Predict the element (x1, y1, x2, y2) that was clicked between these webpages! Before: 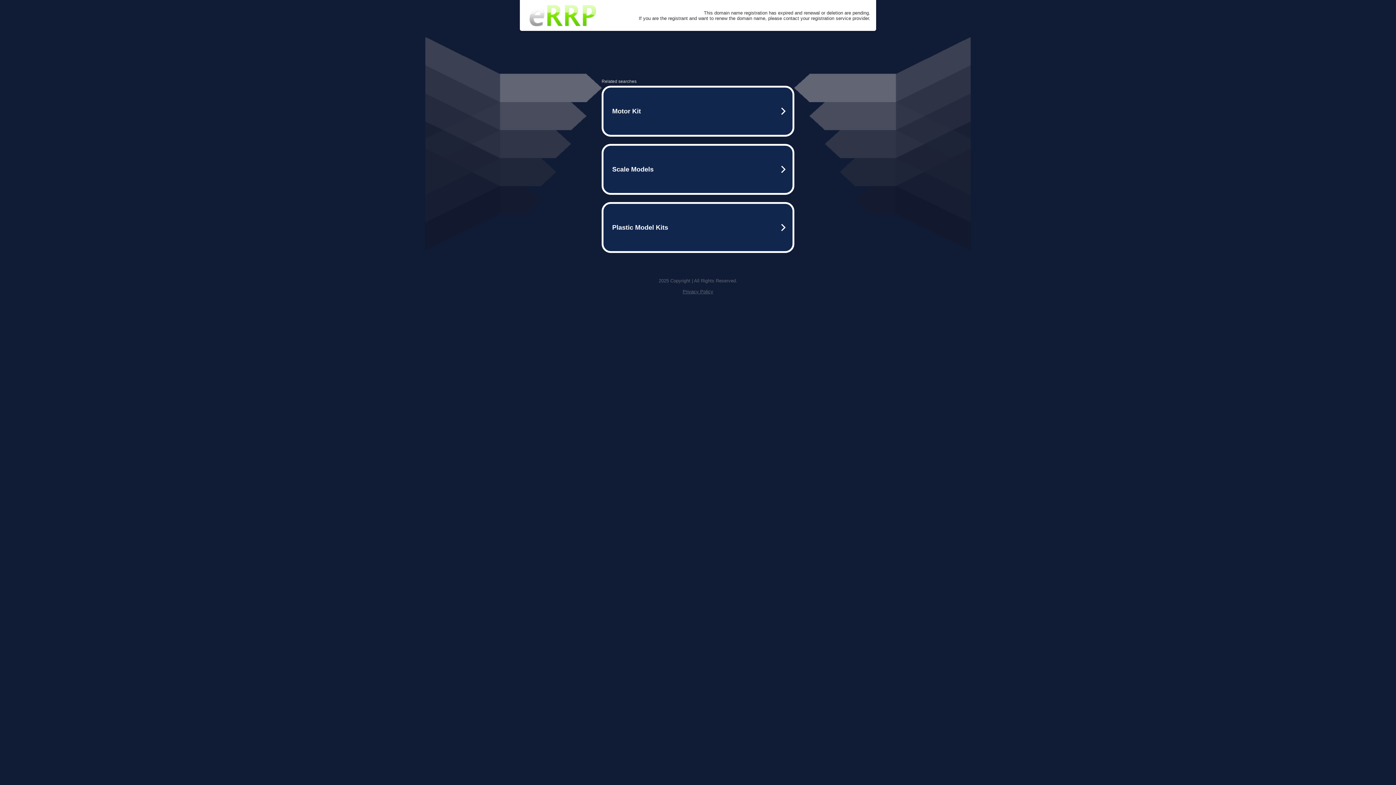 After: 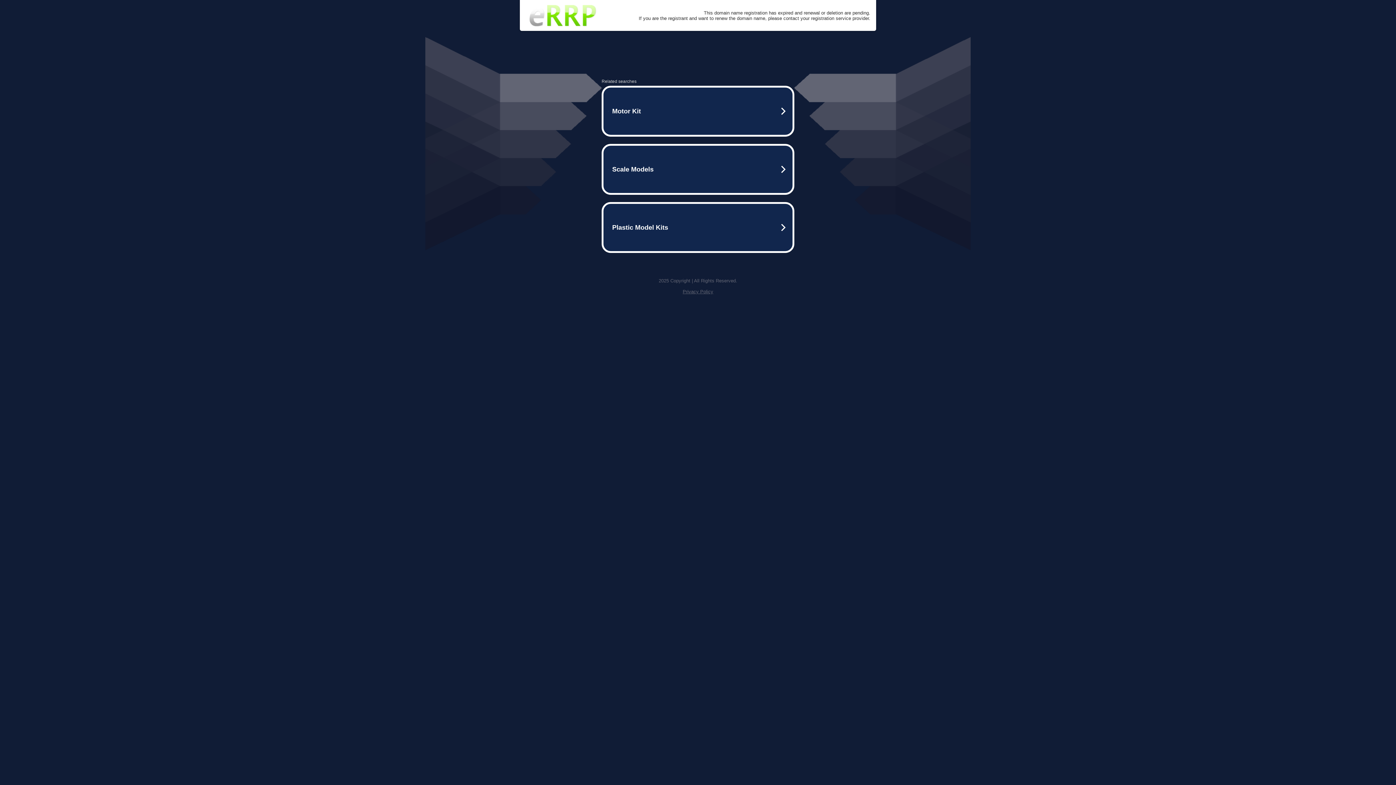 Action: bbox: (682, 289, 713, 294) label: Privacy Policy